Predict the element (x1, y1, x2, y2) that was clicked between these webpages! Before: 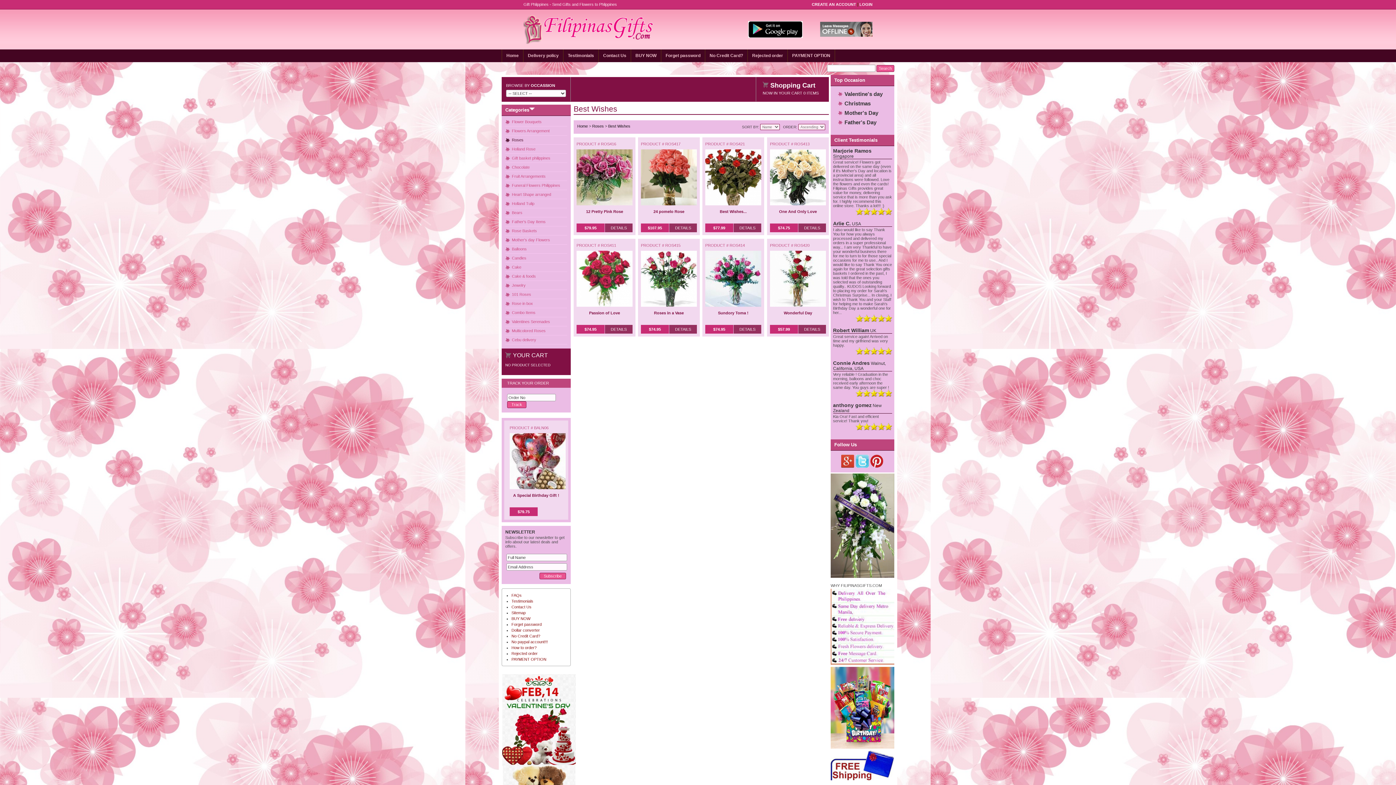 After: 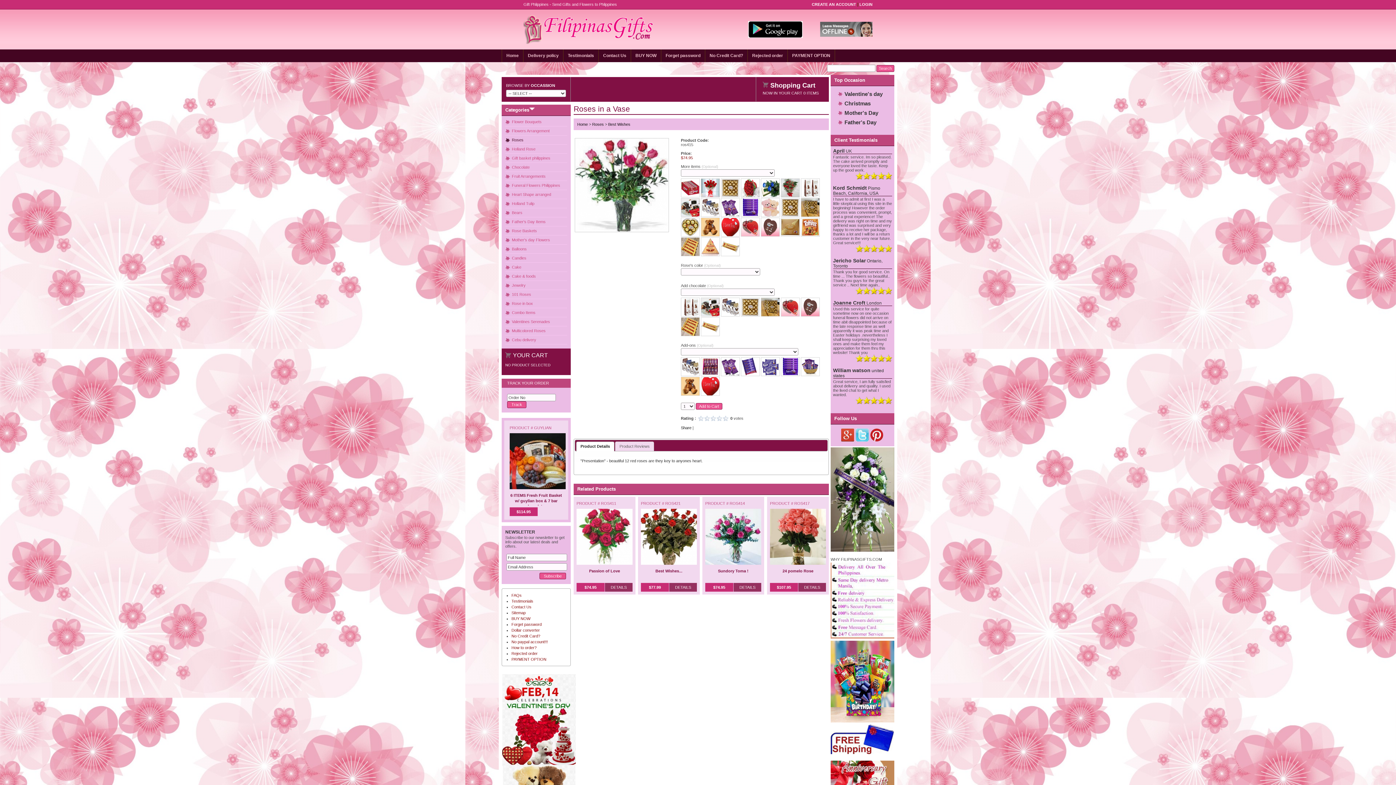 Action: bbox: (669, 325, 697, 333) label: DETAILS